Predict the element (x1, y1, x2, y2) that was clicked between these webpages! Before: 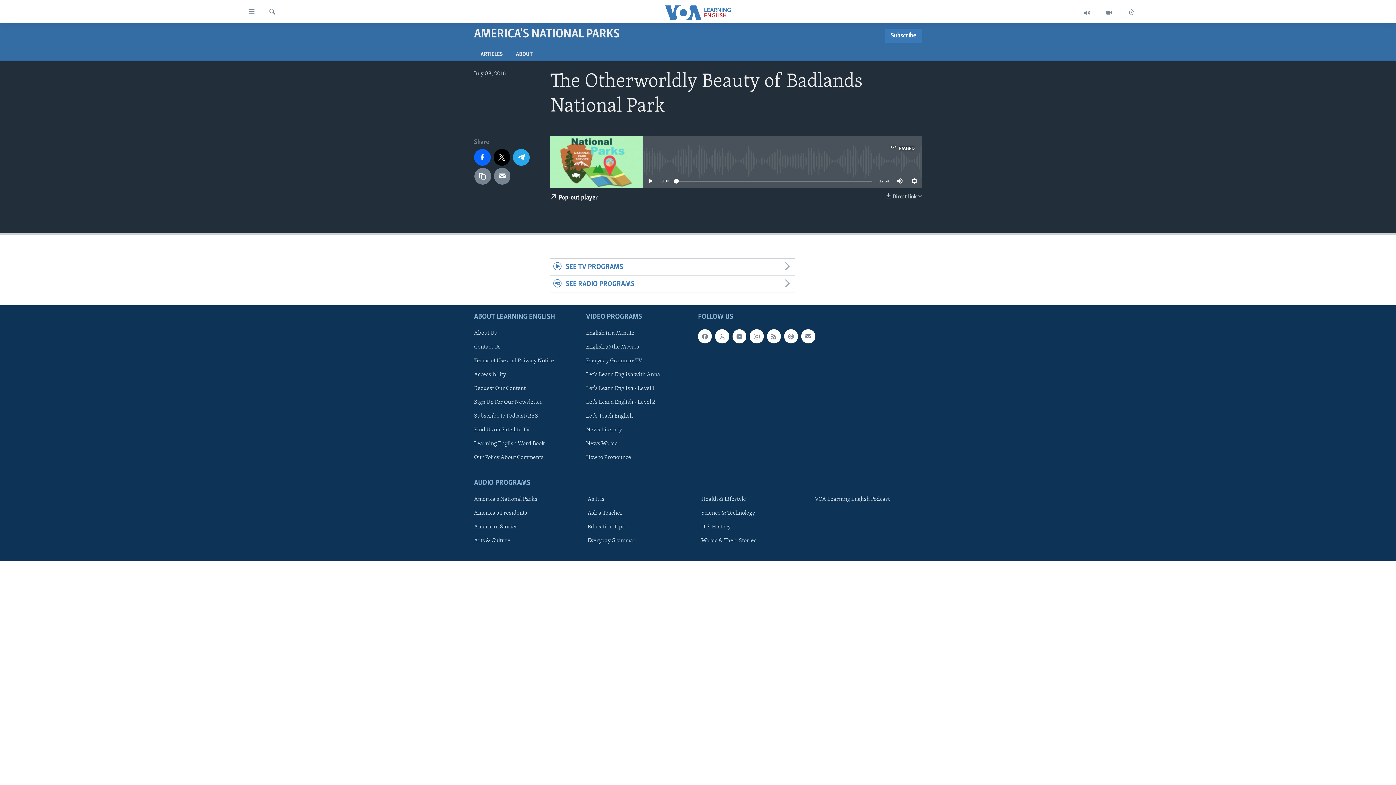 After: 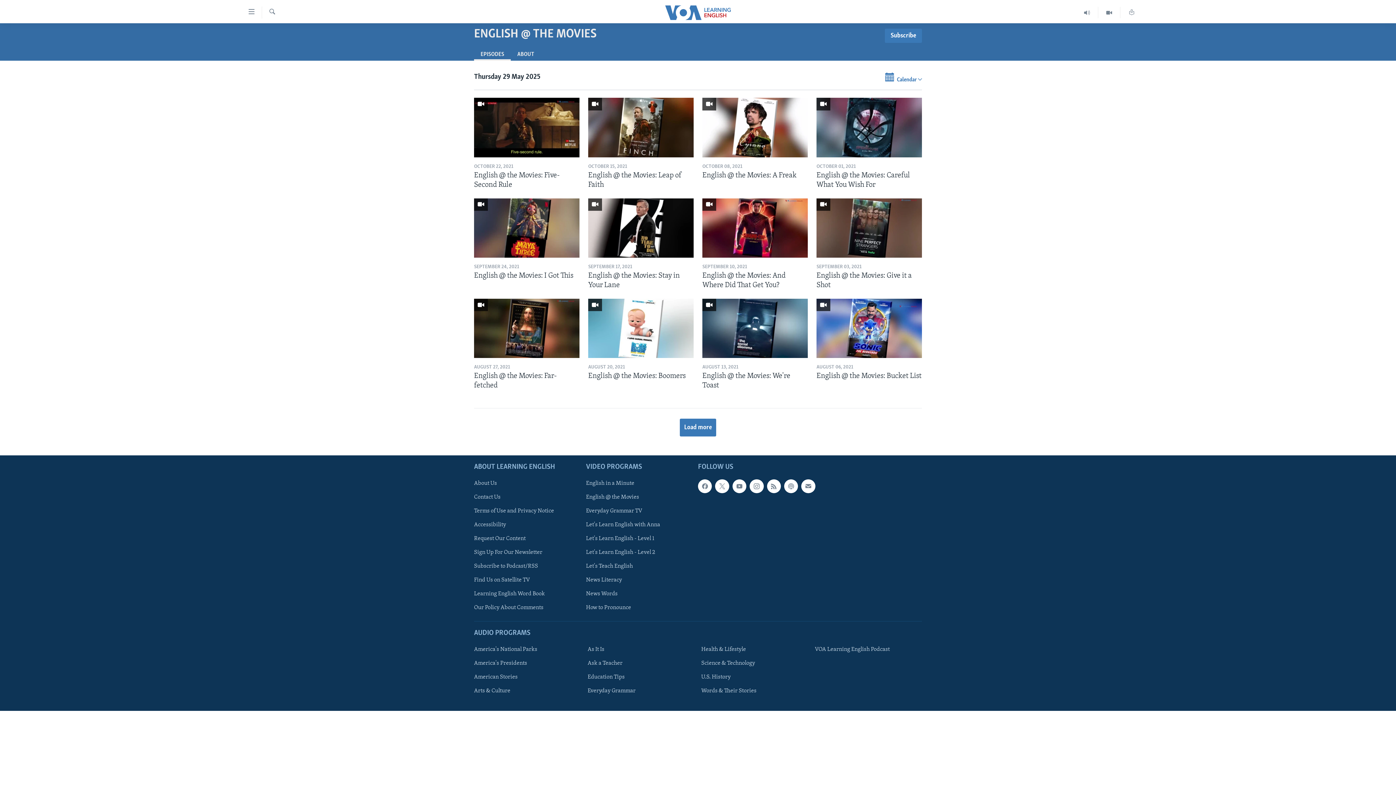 Action: label: English @ the Movies bbox: (586, 343, 693, 351)